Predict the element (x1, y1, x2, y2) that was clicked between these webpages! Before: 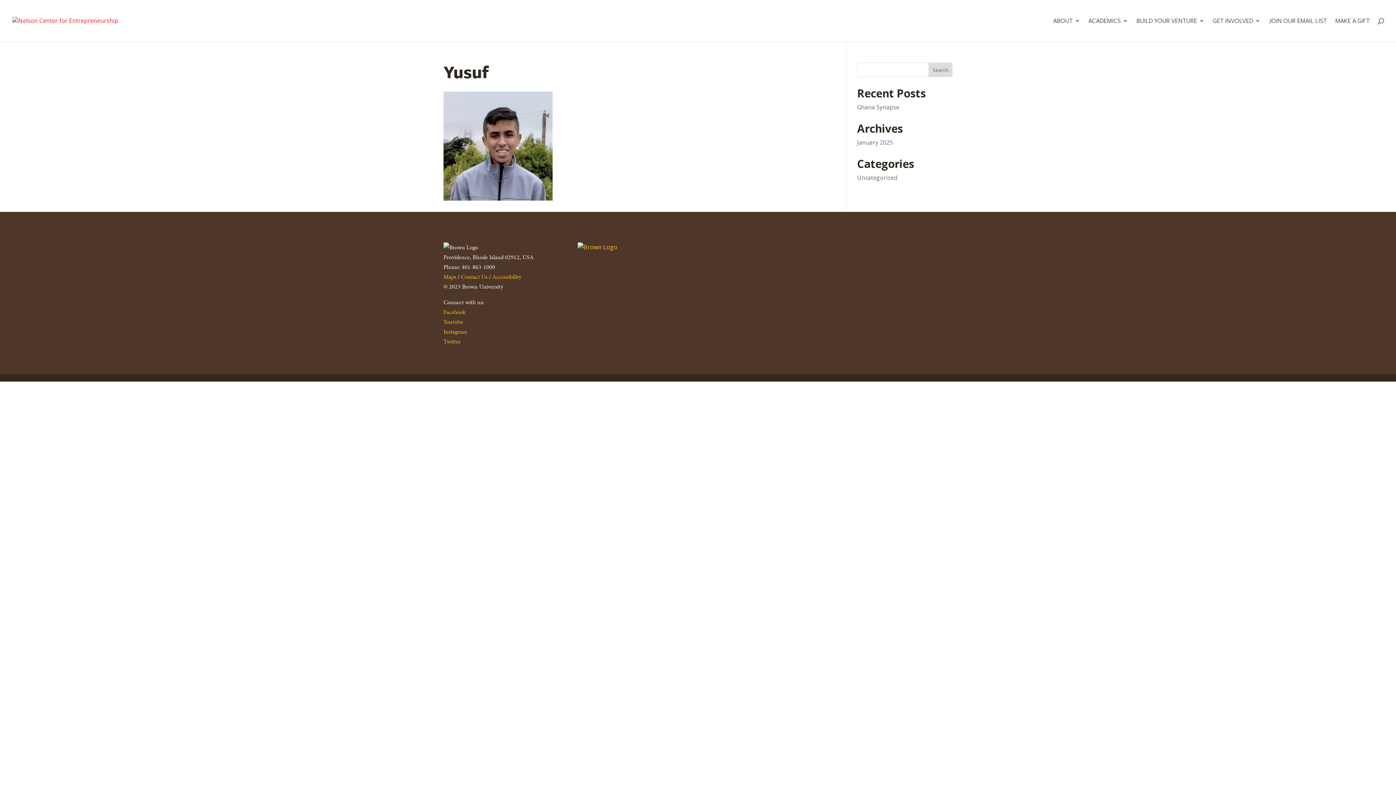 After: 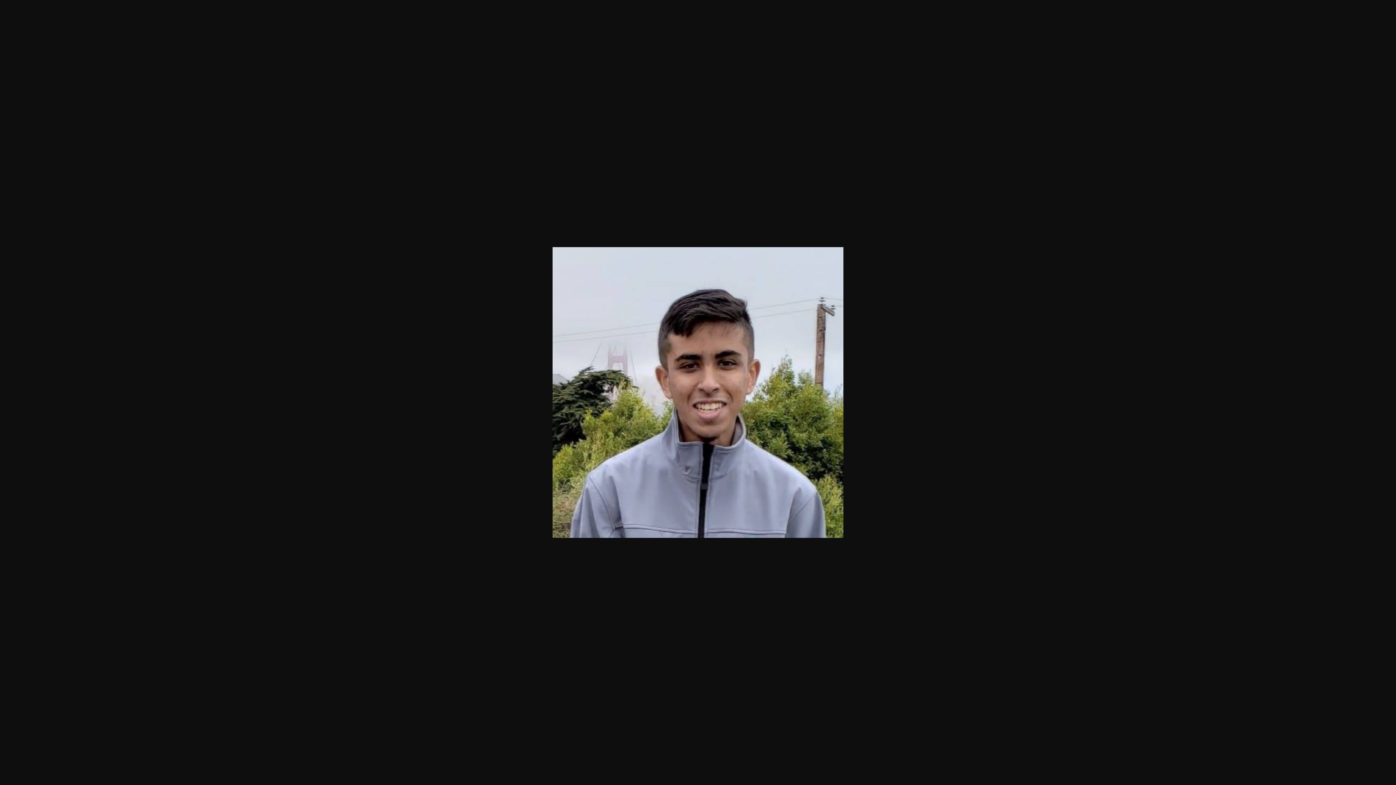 Action: bbox: (443, 194, 552, 202)